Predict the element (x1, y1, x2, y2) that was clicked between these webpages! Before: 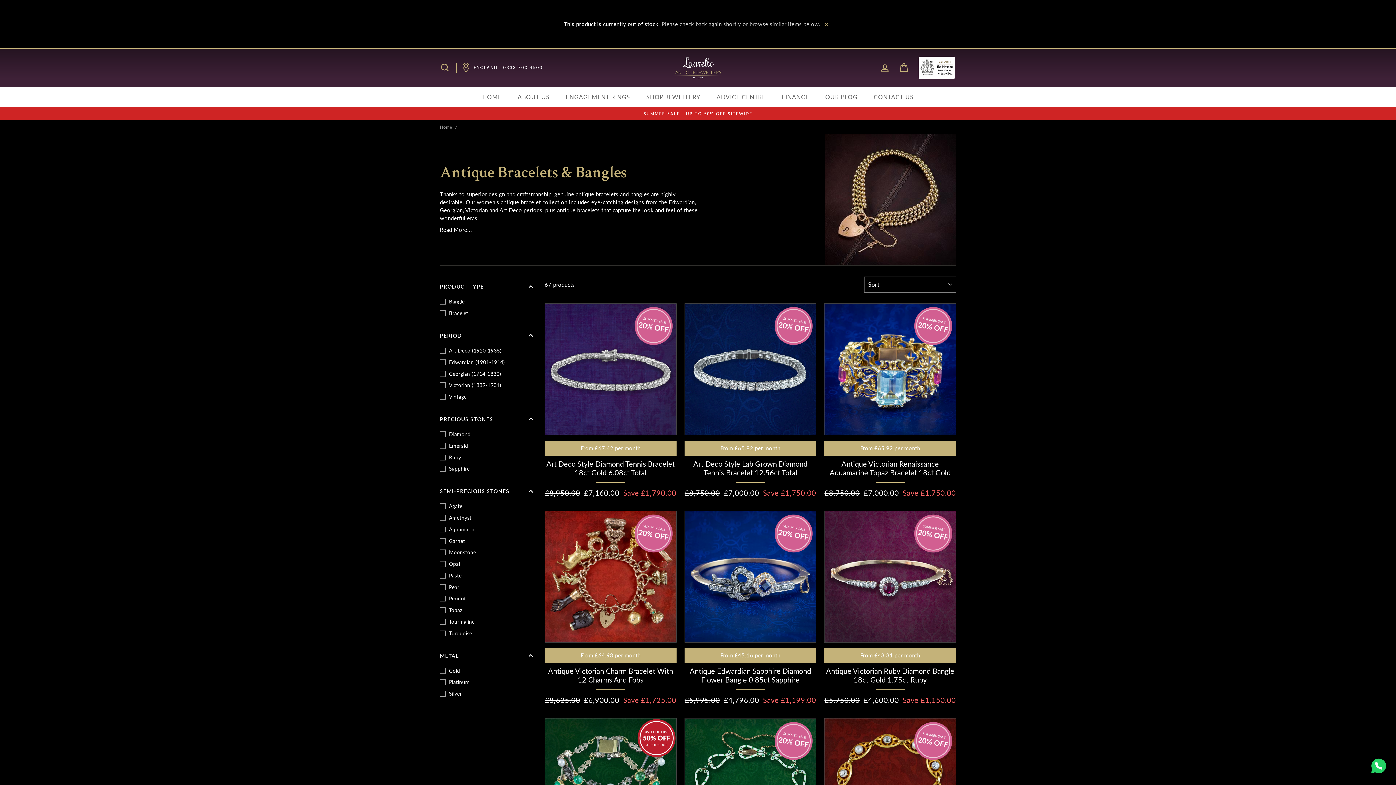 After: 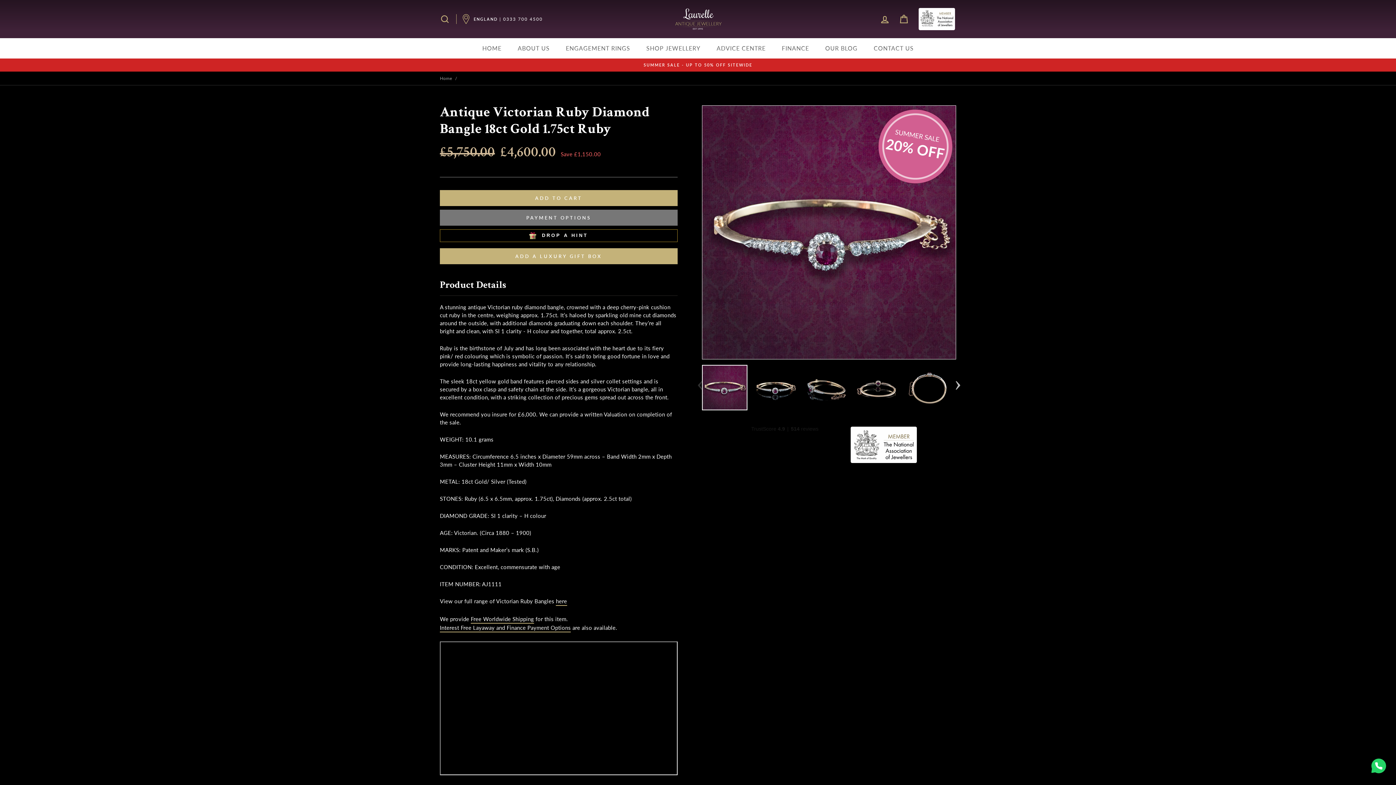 Action: label: From £43.31 per month
Antique Victorian Ruby Diamond Bangle 18ct Gold 1.75ct Ruby
Regular price
£5,750.00 
Sale price
£4,600.00 Save £1,150.00 bbox: (824, 511, 956, 707)